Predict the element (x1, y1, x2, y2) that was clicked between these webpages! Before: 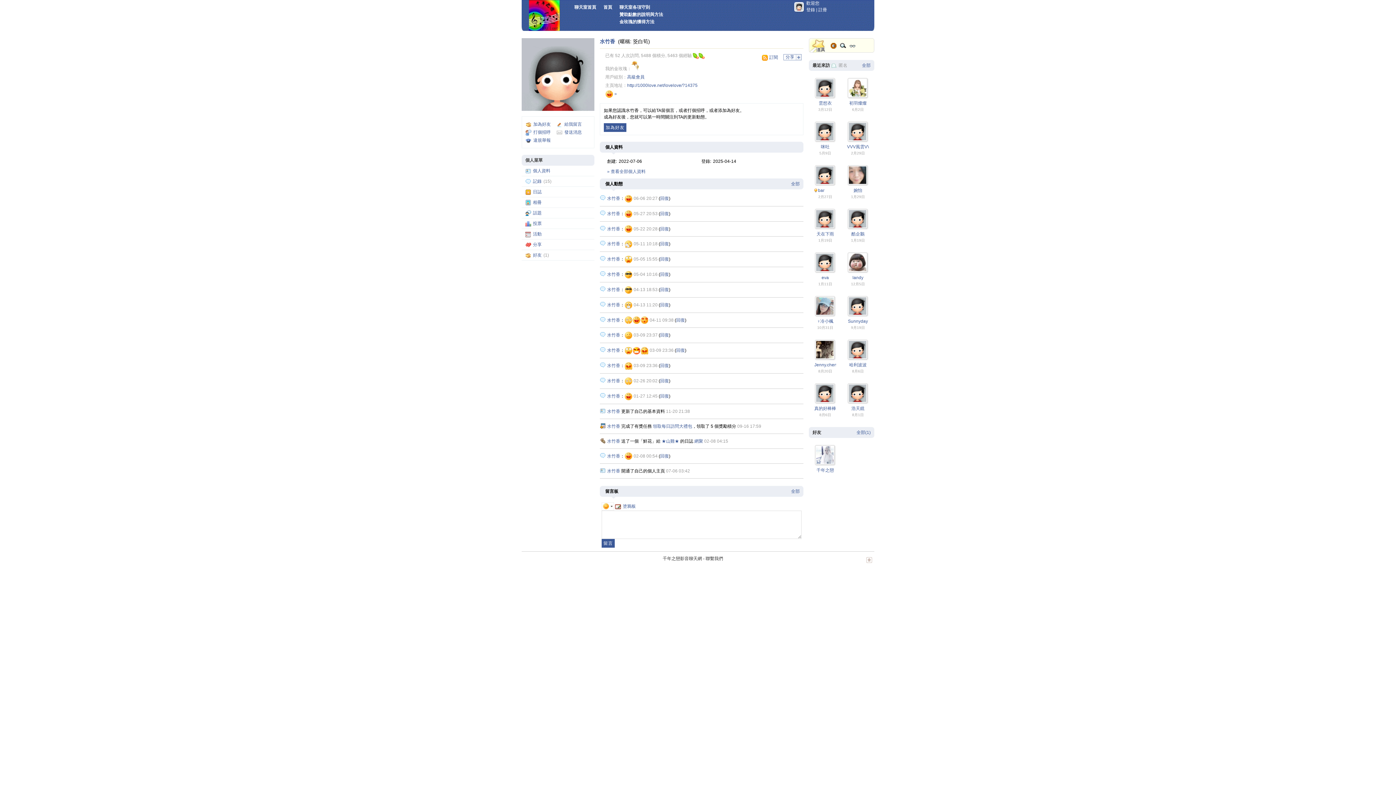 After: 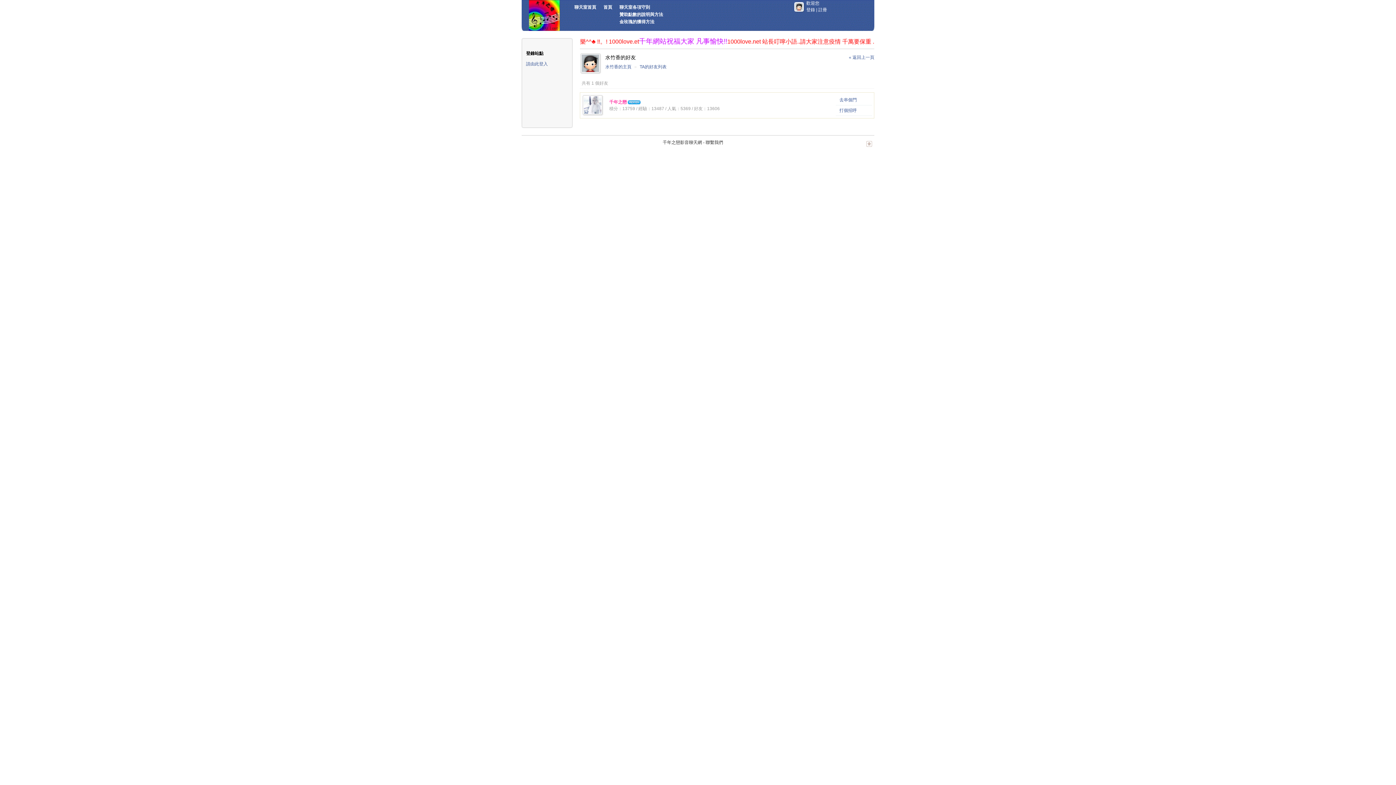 Action: bbox: (856, 430, 870, 435) label: 全部(1)